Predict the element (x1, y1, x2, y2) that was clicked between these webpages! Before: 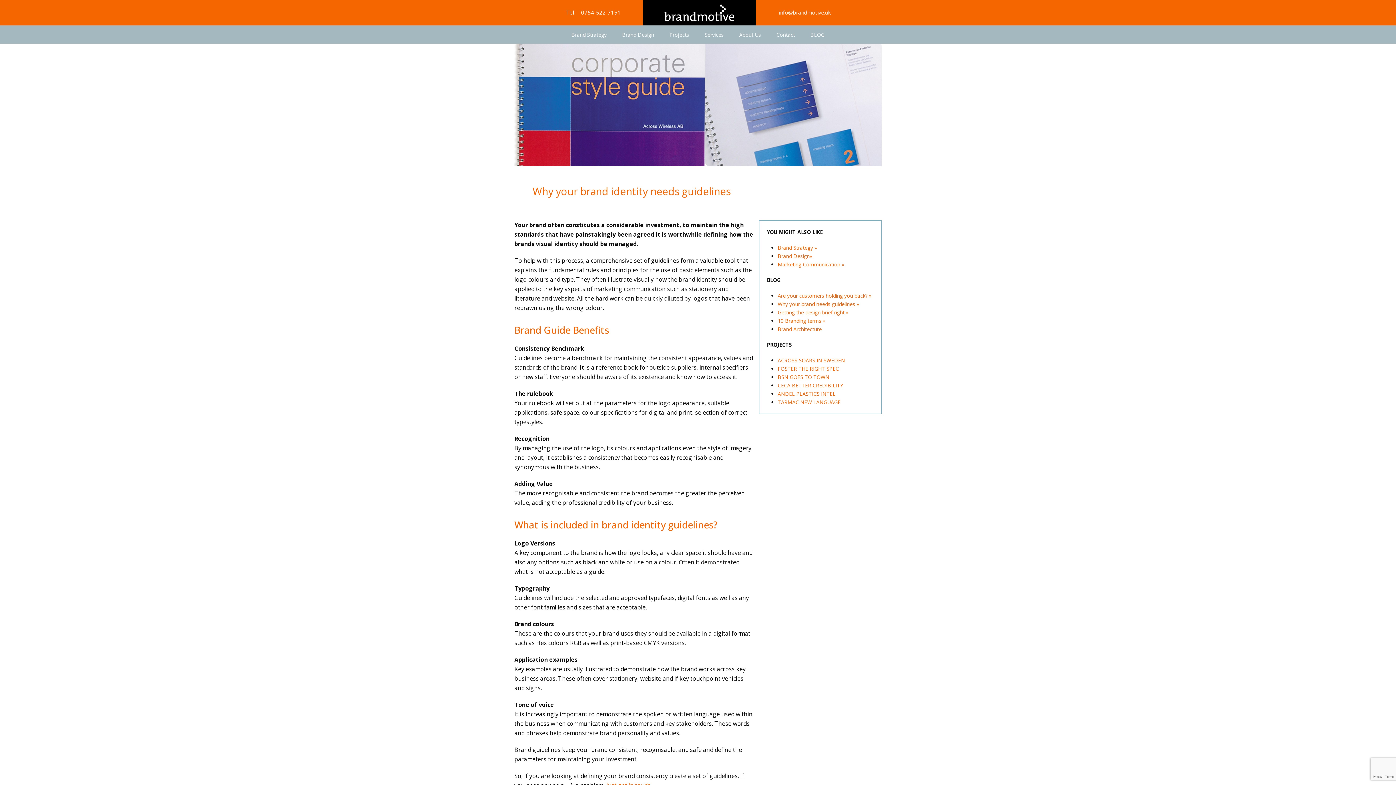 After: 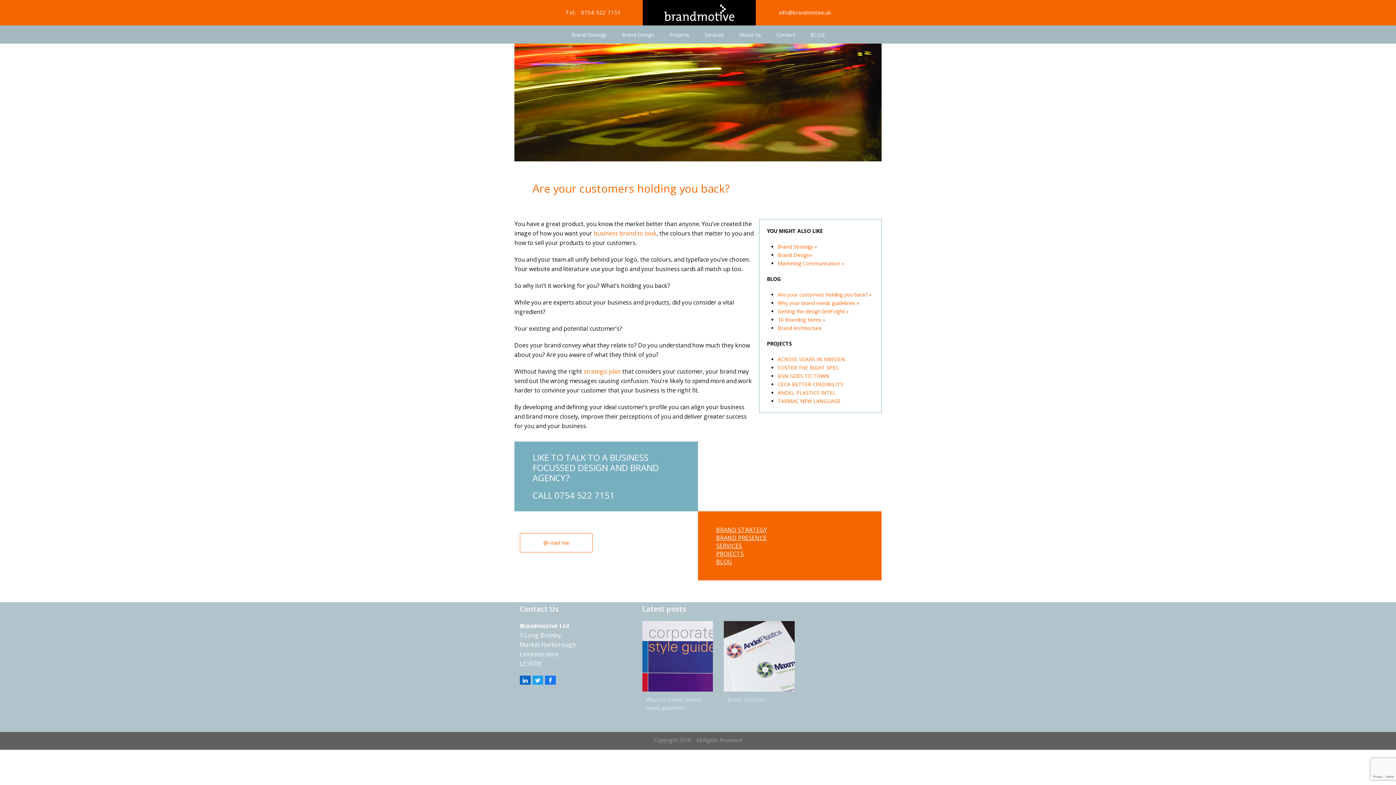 Action: bbox: (777, 292, 871, 299) label: Are your customers holding you back? »